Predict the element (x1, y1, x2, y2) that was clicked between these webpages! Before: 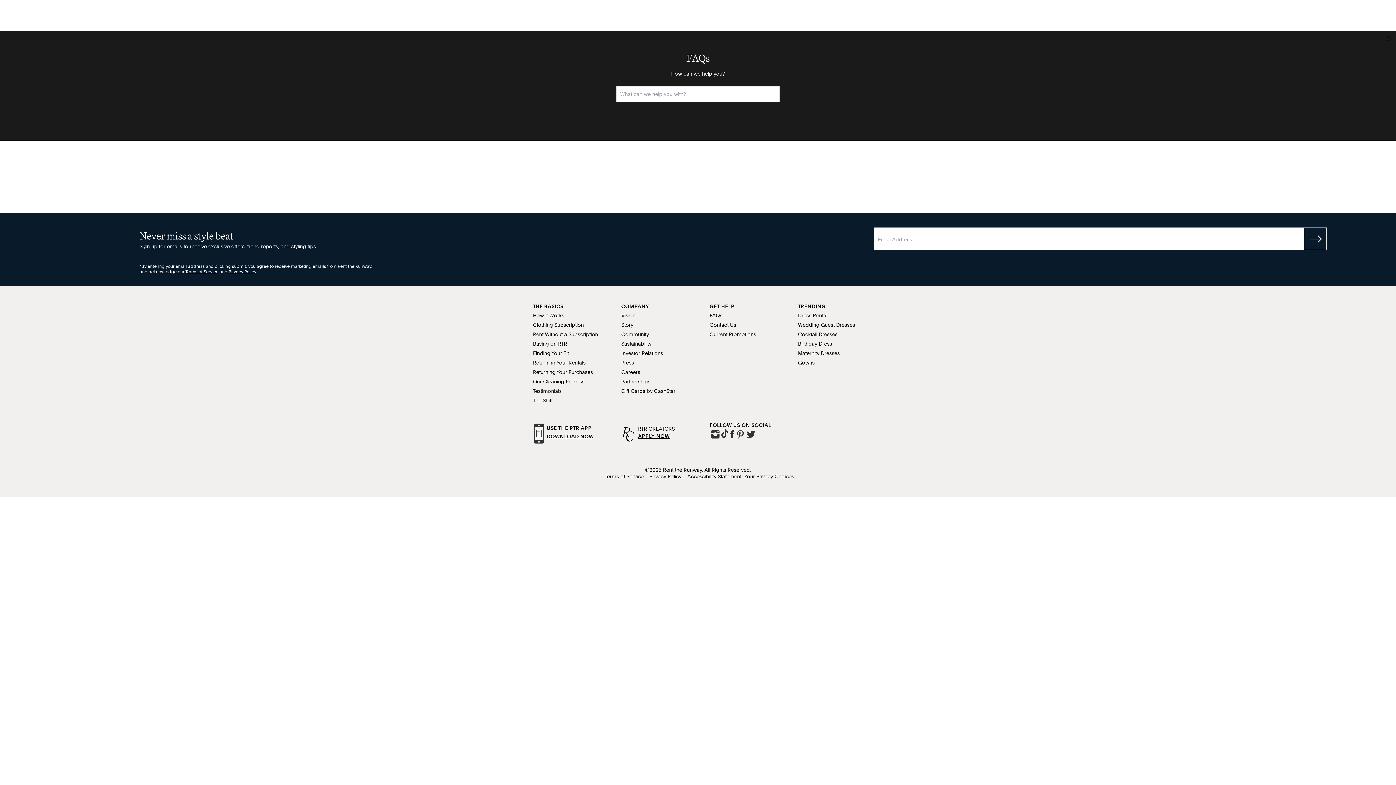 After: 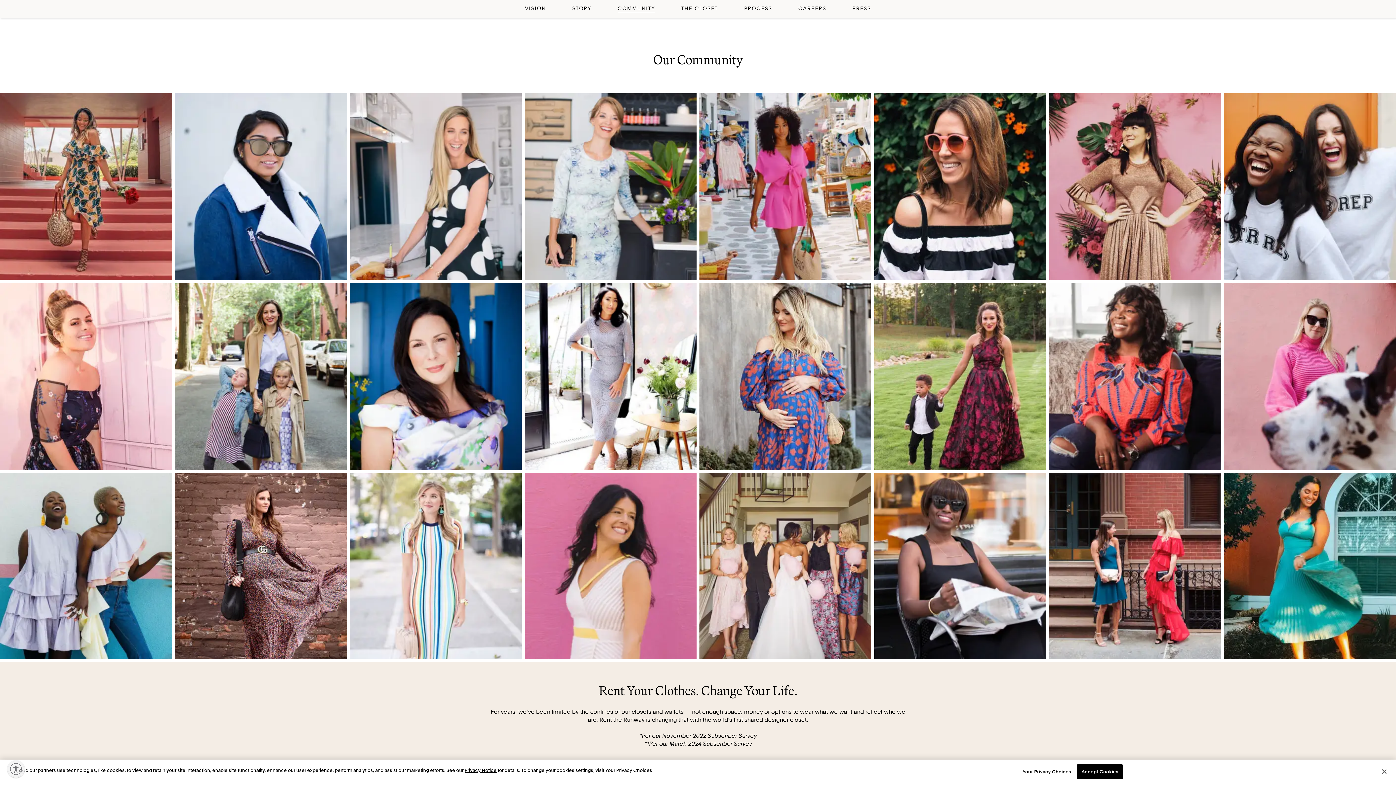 Action: label: Community bbox: (621, 331, 649, 337)